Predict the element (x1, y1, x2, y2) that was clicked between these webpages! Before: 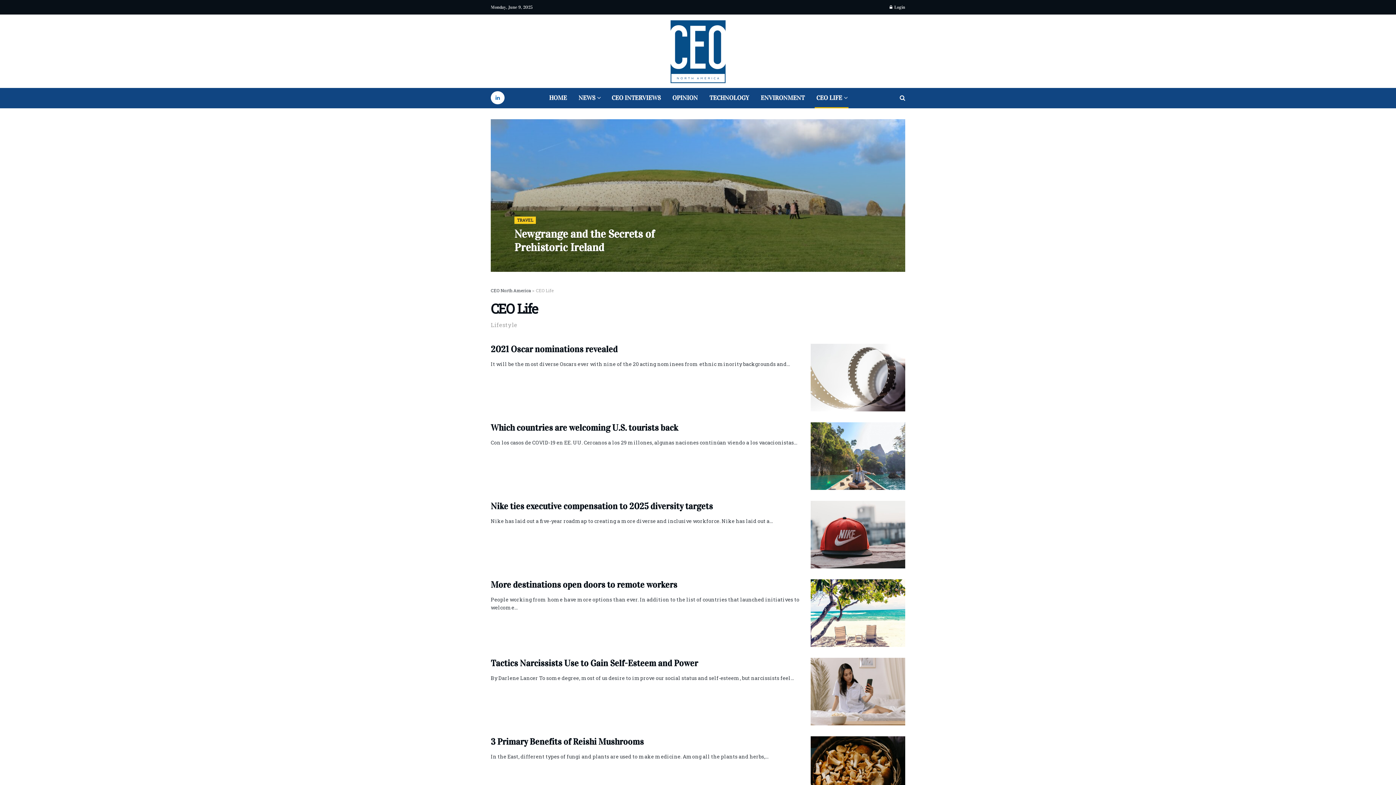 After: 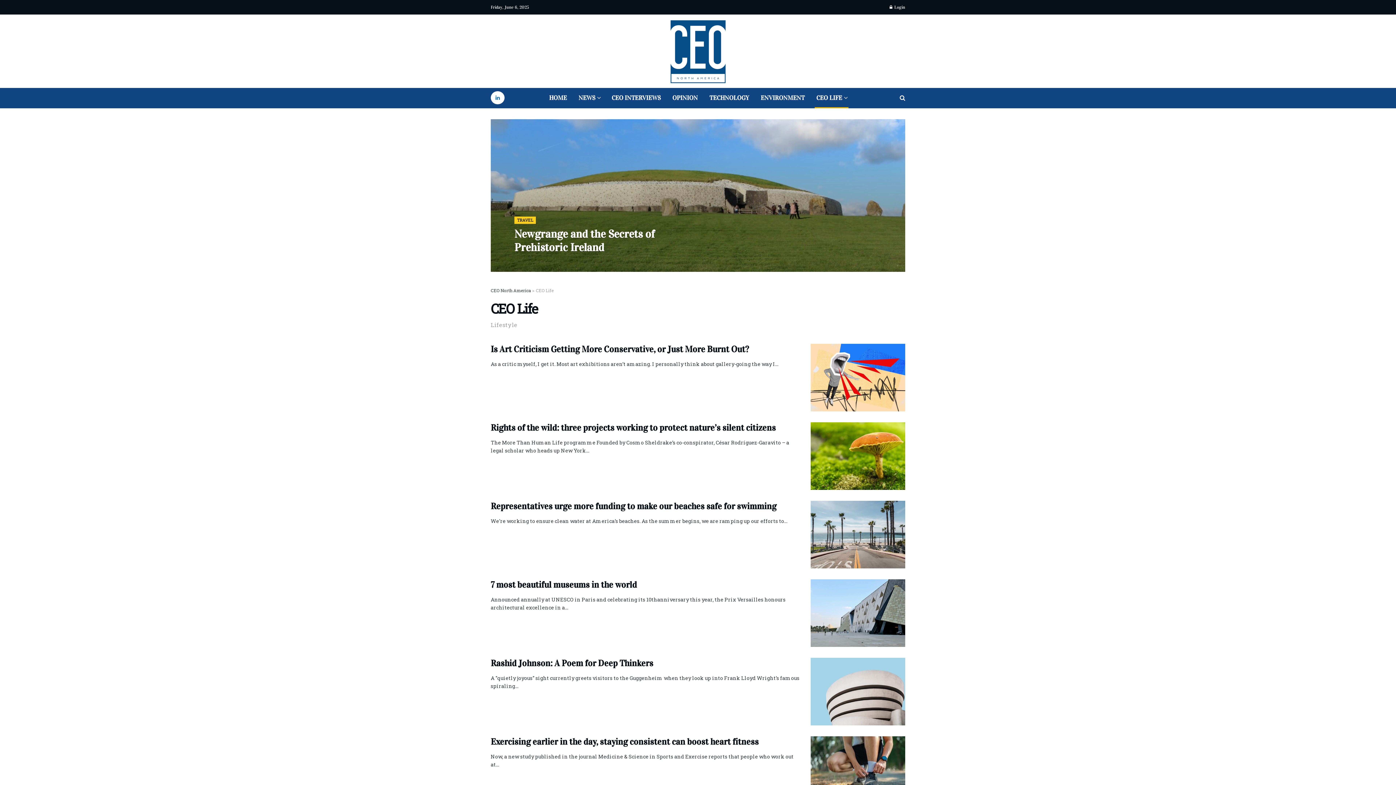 Action: label: CEO LIFE bbox: (810, 88, 852, 108)